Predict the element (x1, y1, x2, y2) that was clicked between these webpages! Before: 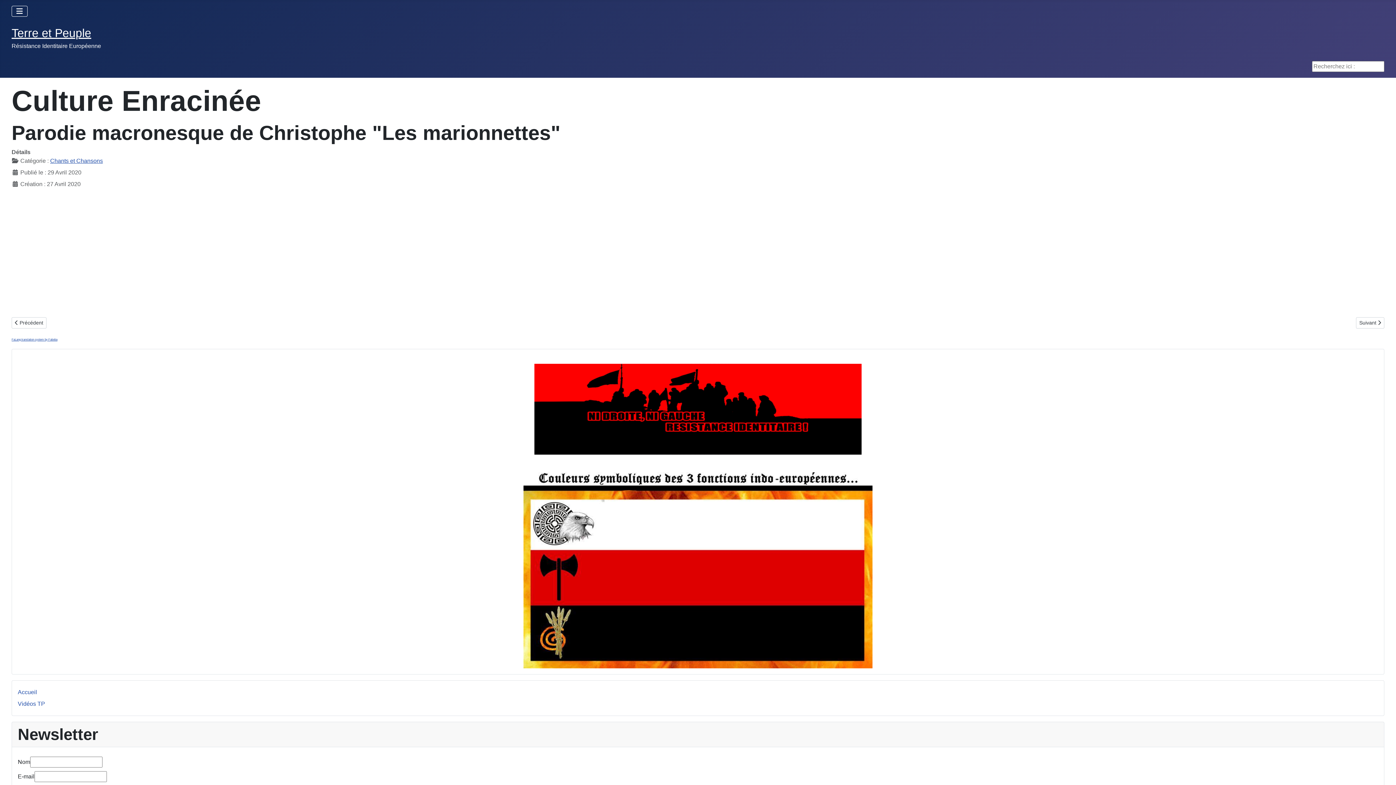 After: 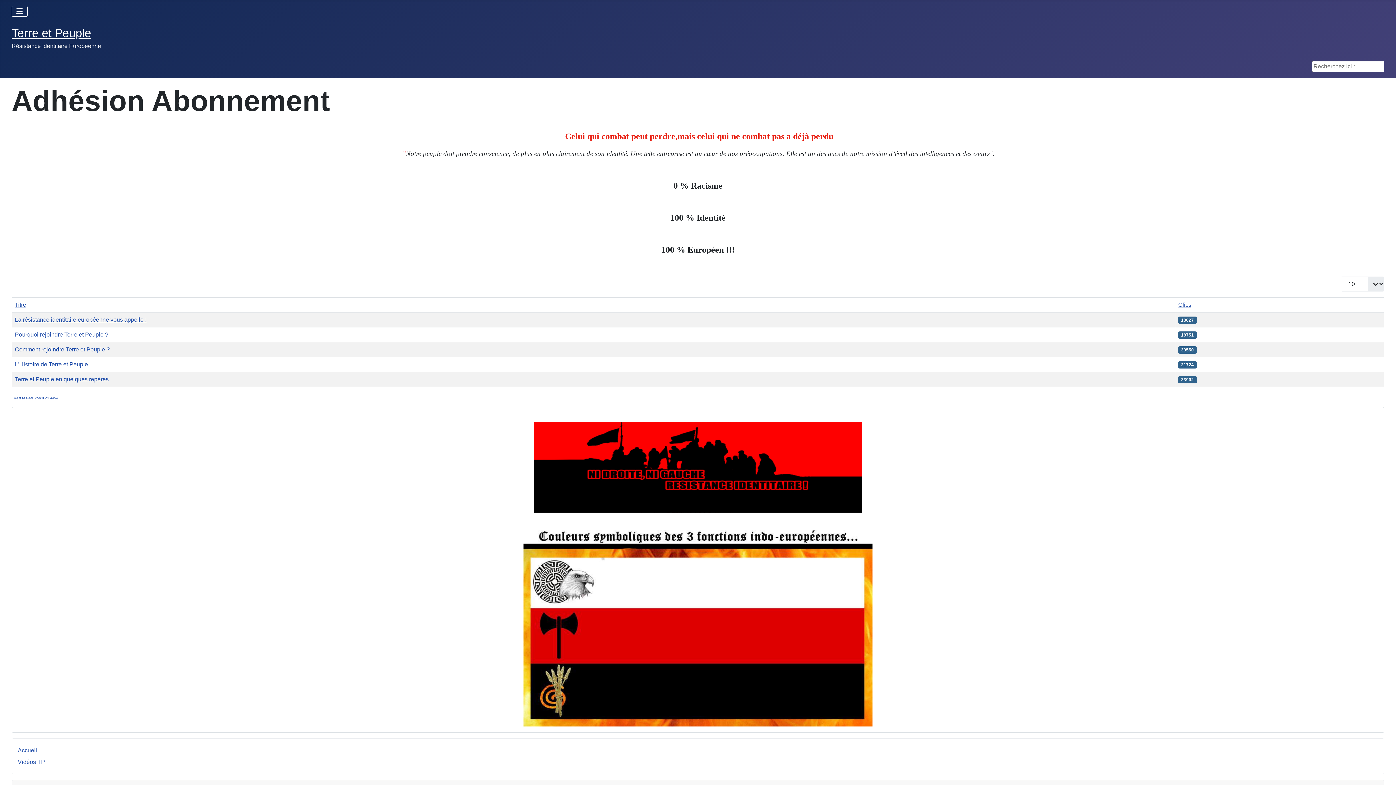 Action: bbox: (17, 364, 1378, 454)